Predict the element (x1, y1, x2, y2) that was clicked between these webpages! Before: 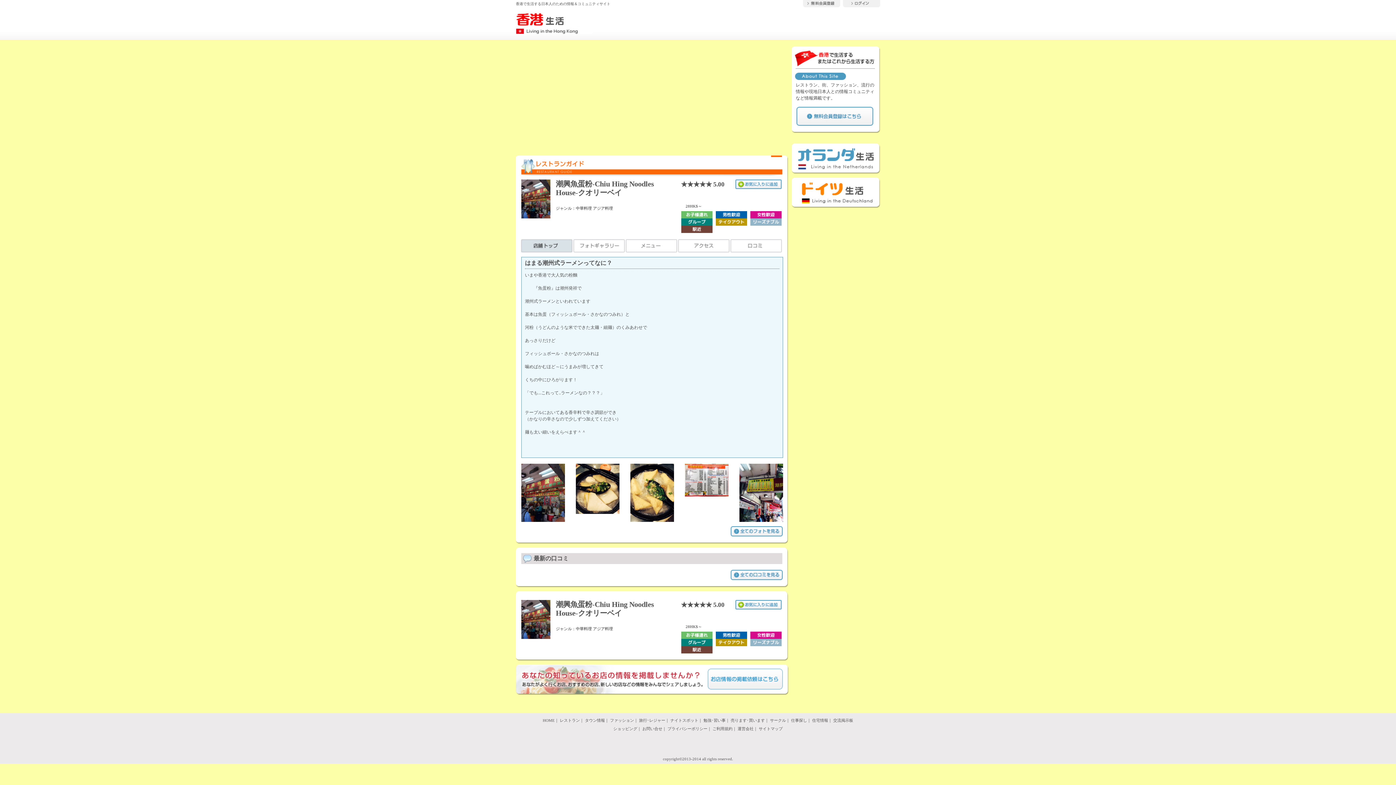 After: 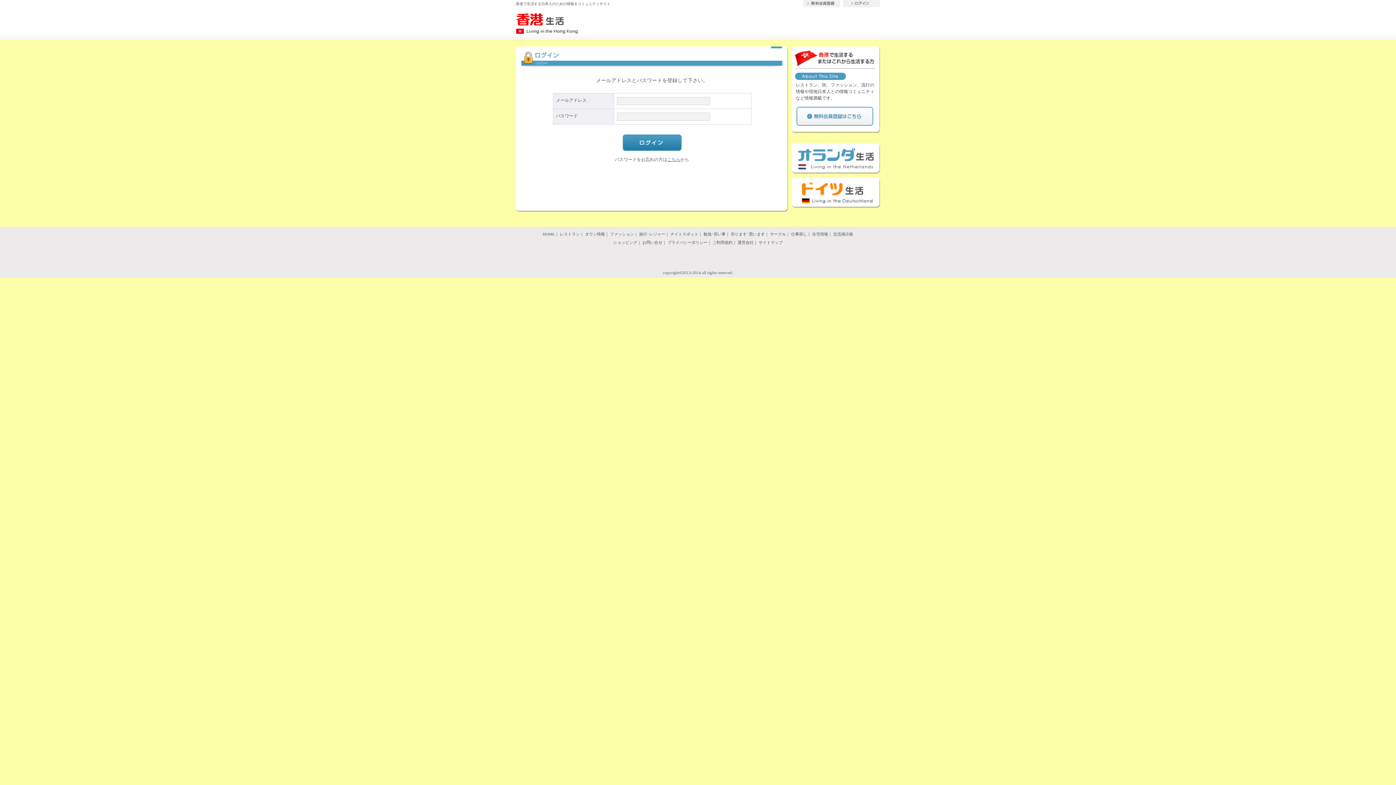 Action: bbox: (843, 0, 880, 7)